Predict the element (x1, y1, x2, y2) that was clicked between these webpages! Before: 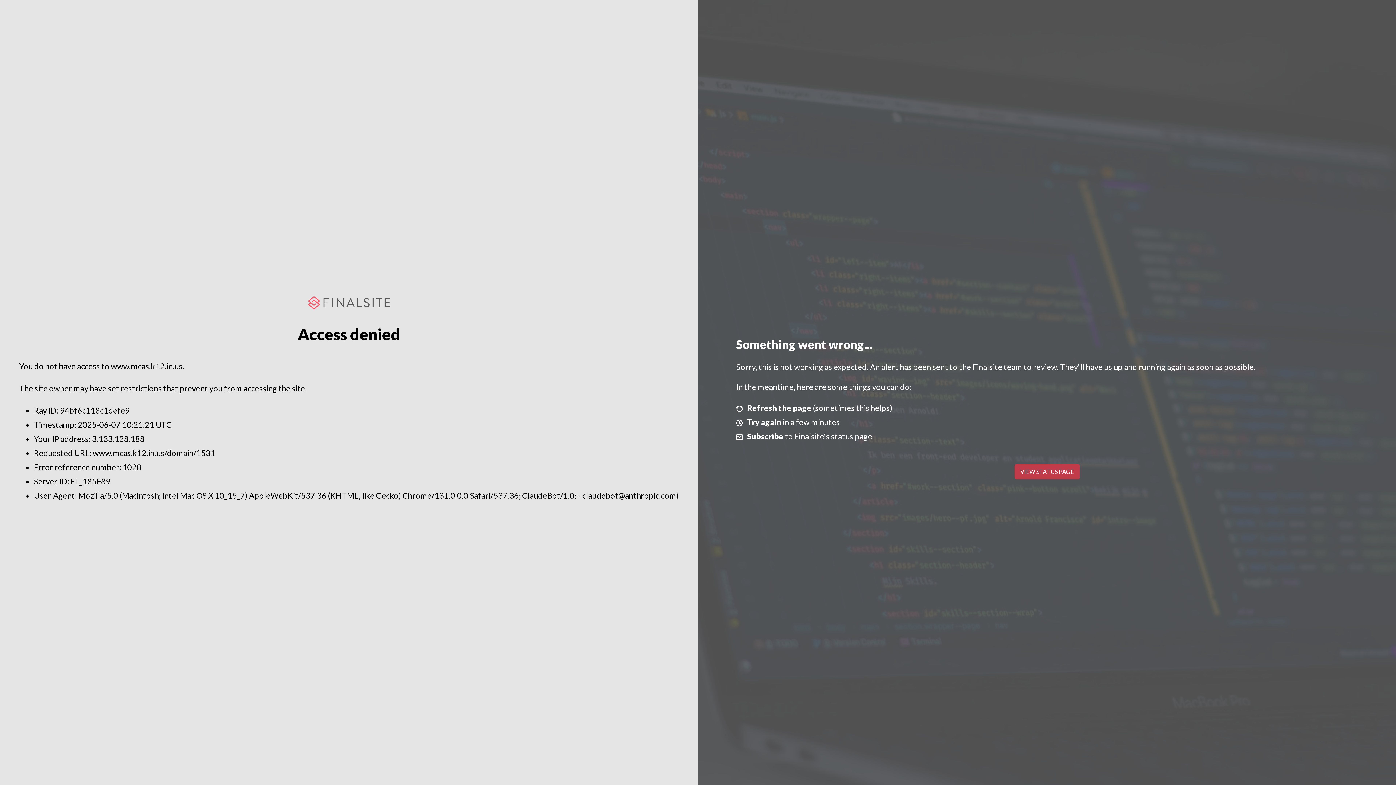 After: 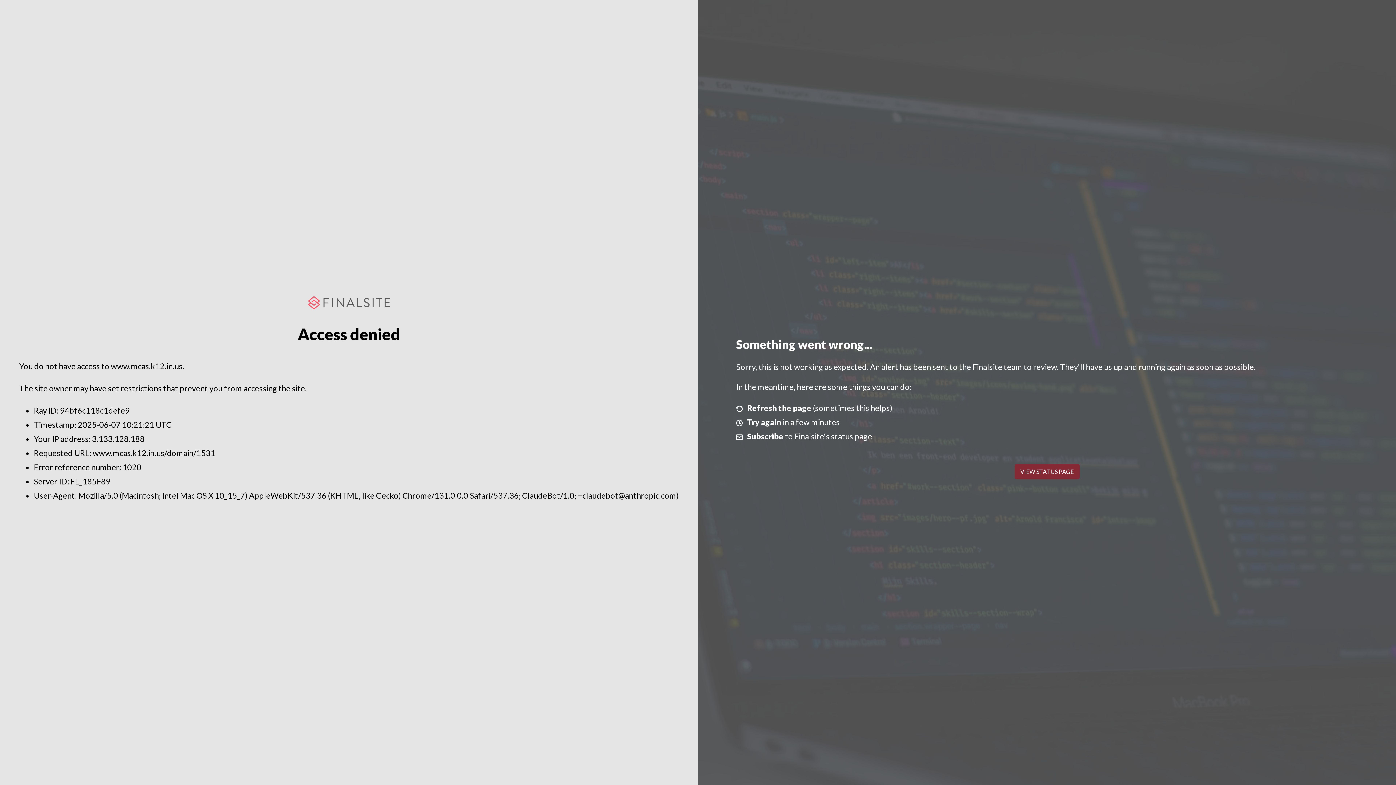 Action: label: VIEW STATUS PAGE bbox: (1014, 464, 1079, 479)